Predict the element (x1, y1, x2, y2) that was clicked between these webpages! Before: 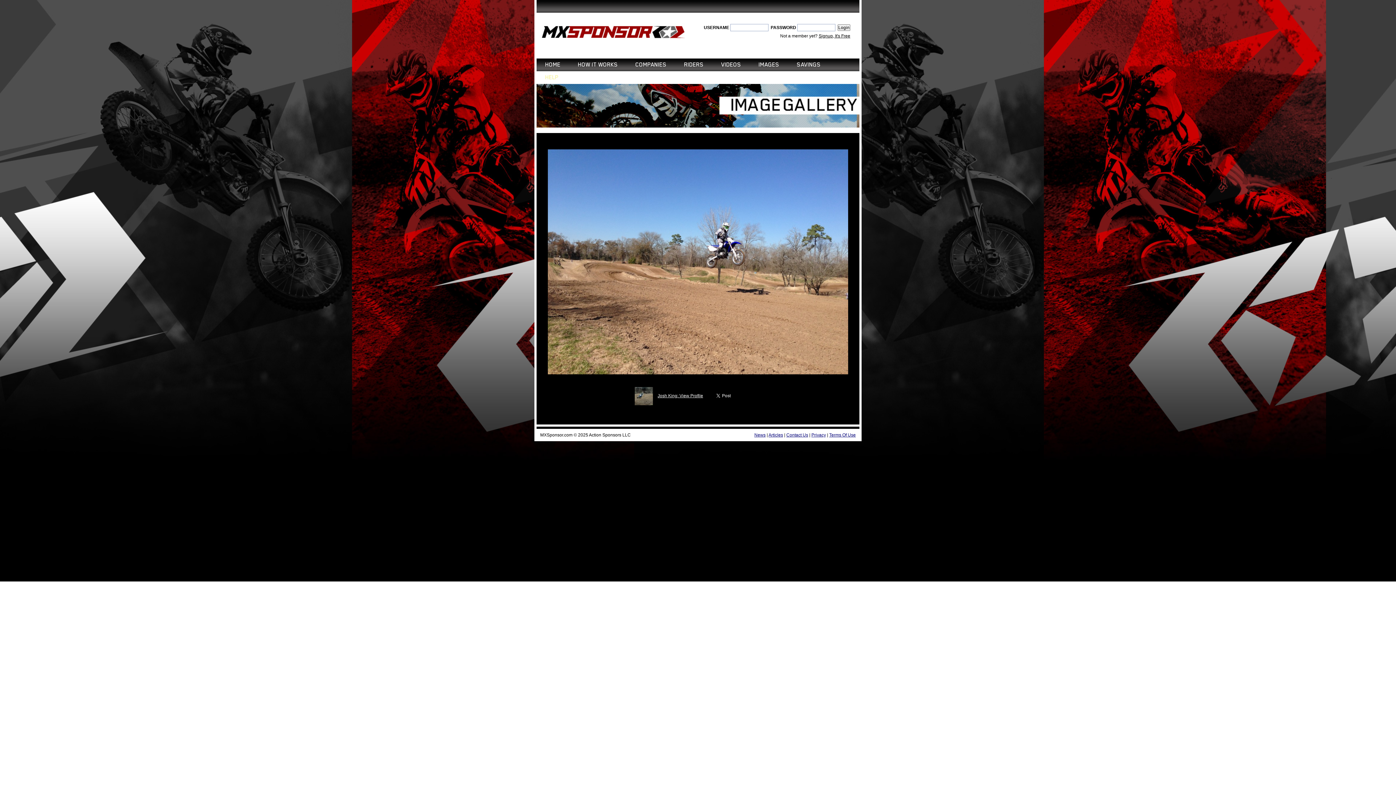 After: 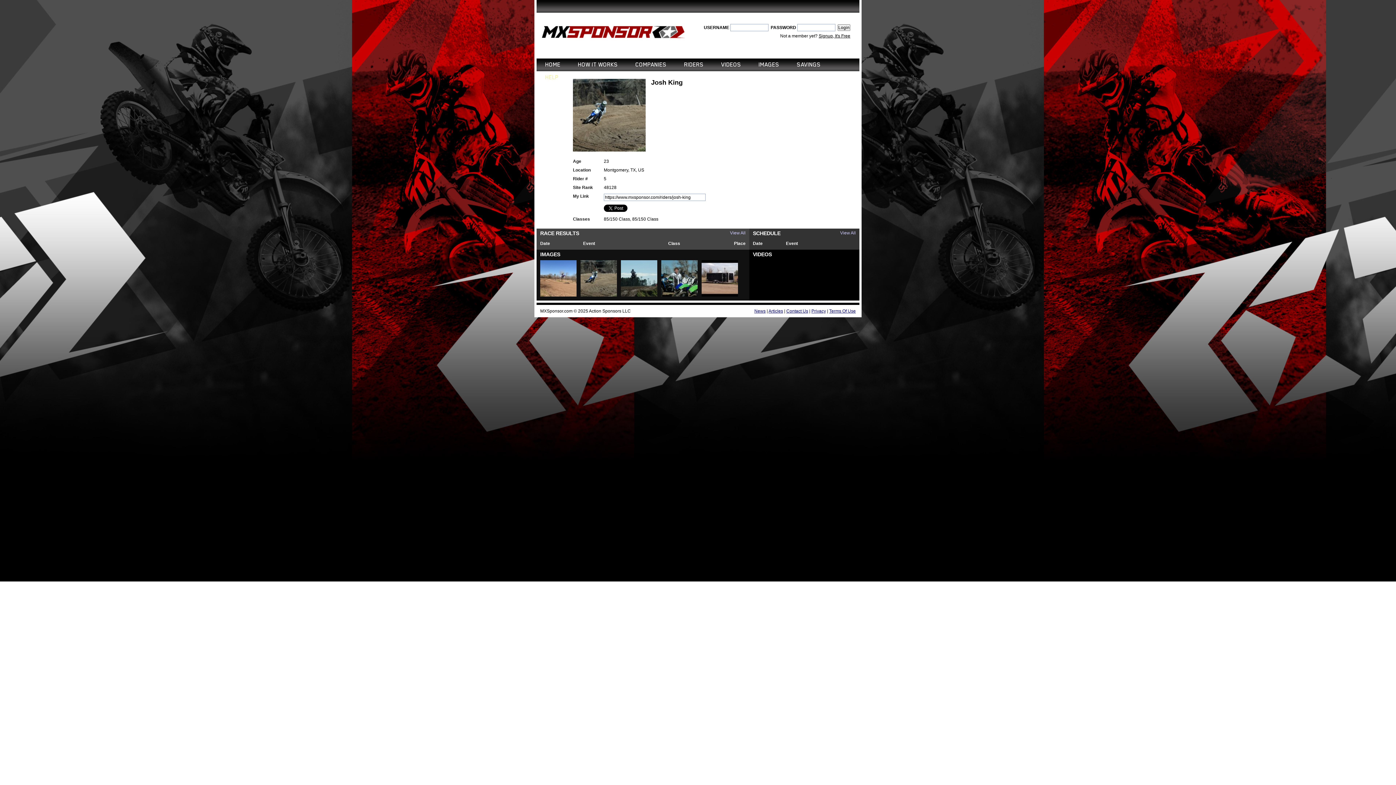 Action: bbox: (657, 393, 703, 398) label: Josh King: View Profile